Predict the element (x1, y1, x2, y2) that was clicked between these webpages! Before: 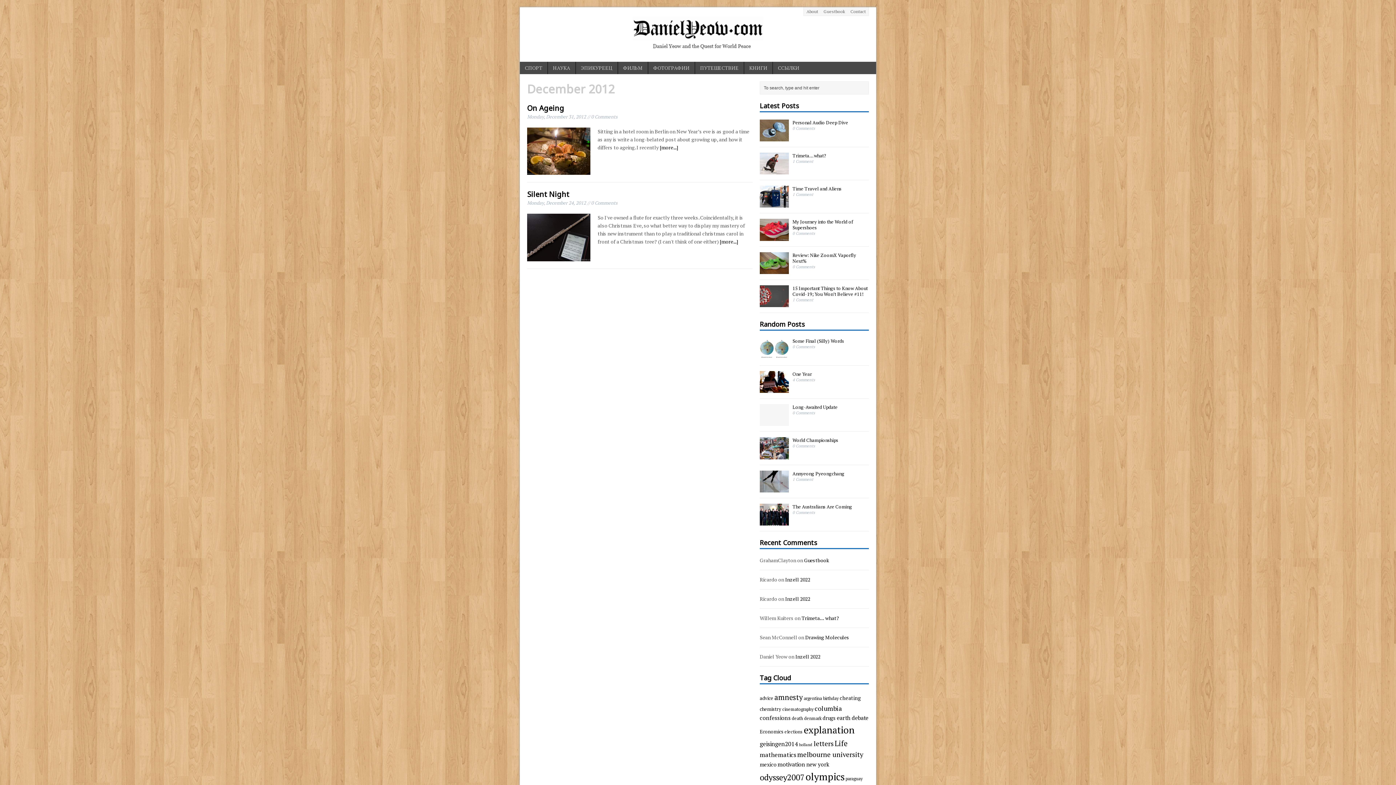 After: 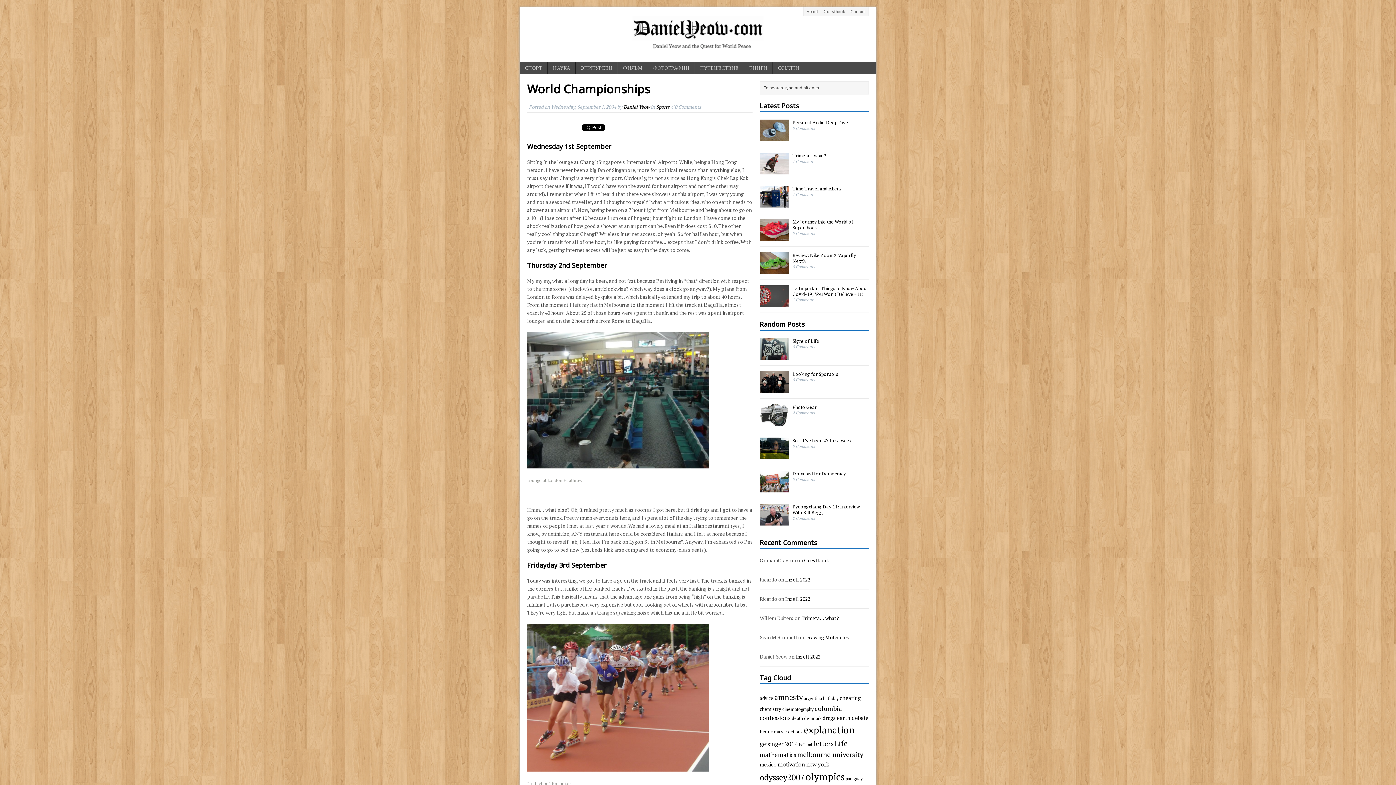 Action: bbox: (760, 452, 789, 459)